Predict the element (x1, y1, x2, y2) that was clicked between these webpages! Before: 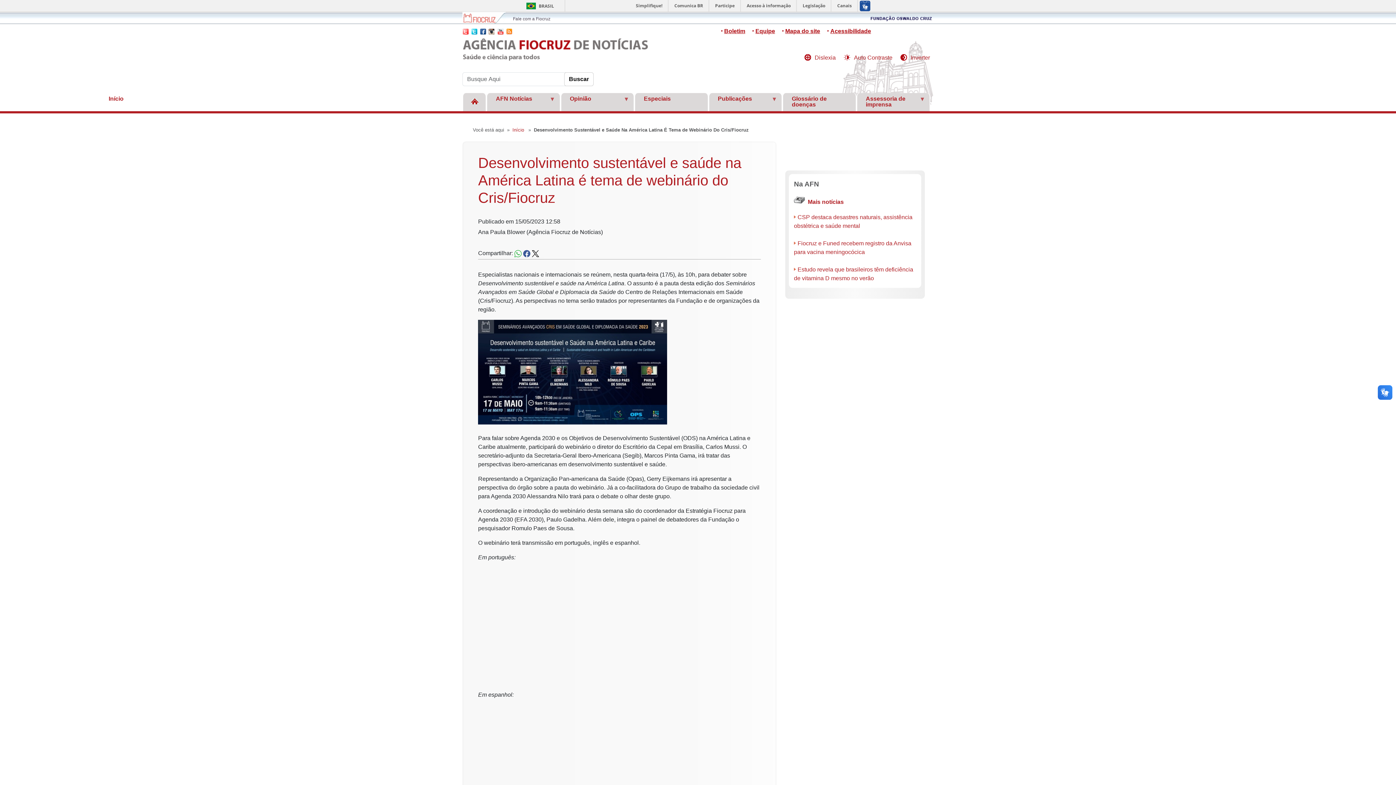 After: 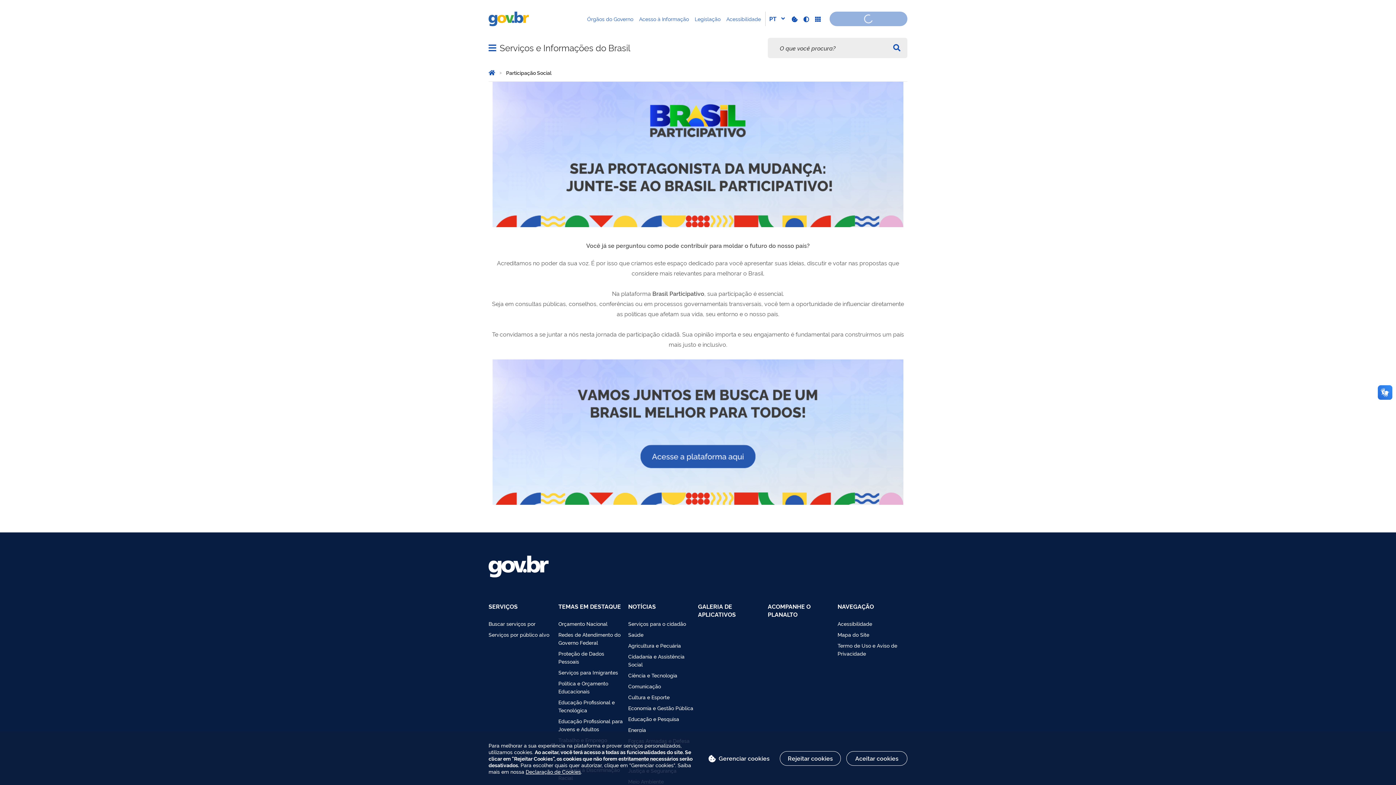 Action: label: Participe bbox: (710, 0, 740, 11)